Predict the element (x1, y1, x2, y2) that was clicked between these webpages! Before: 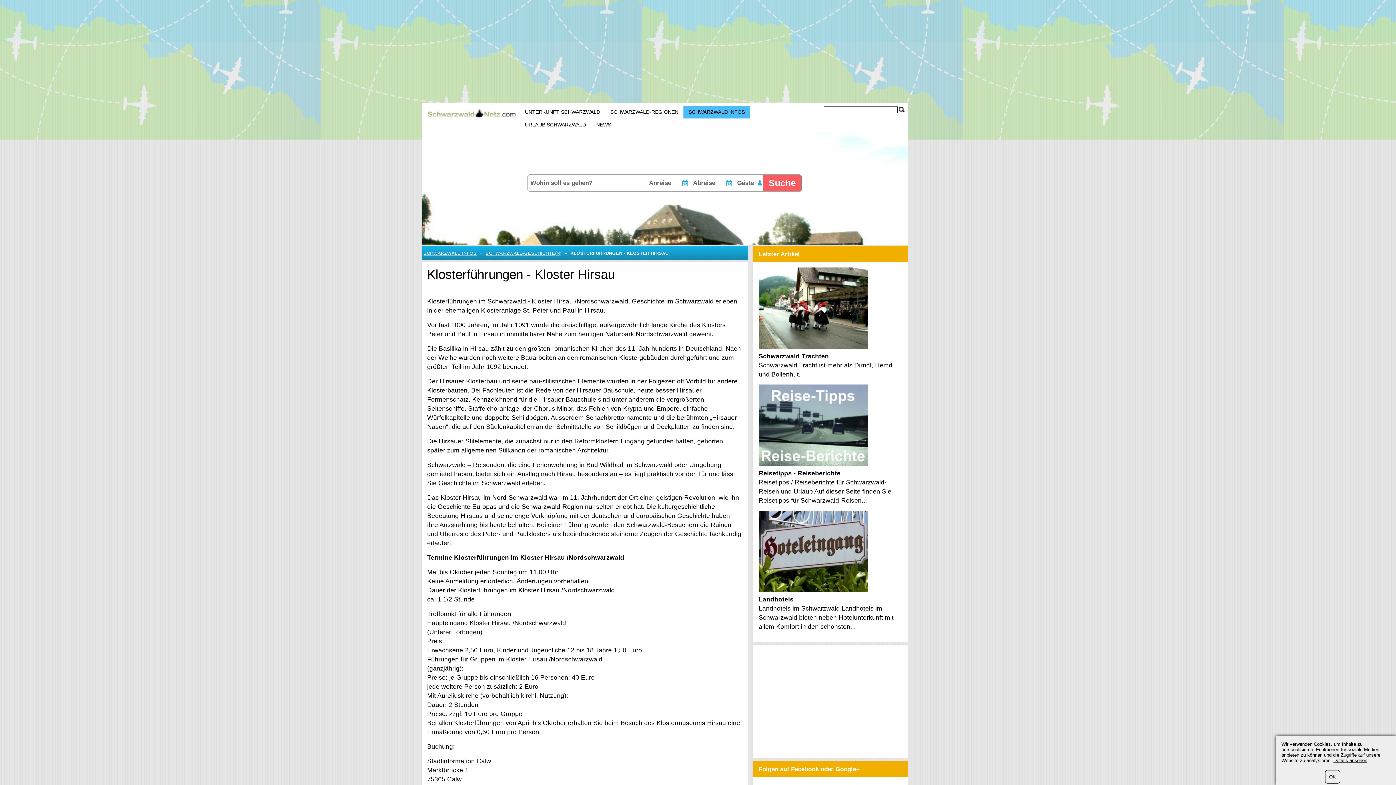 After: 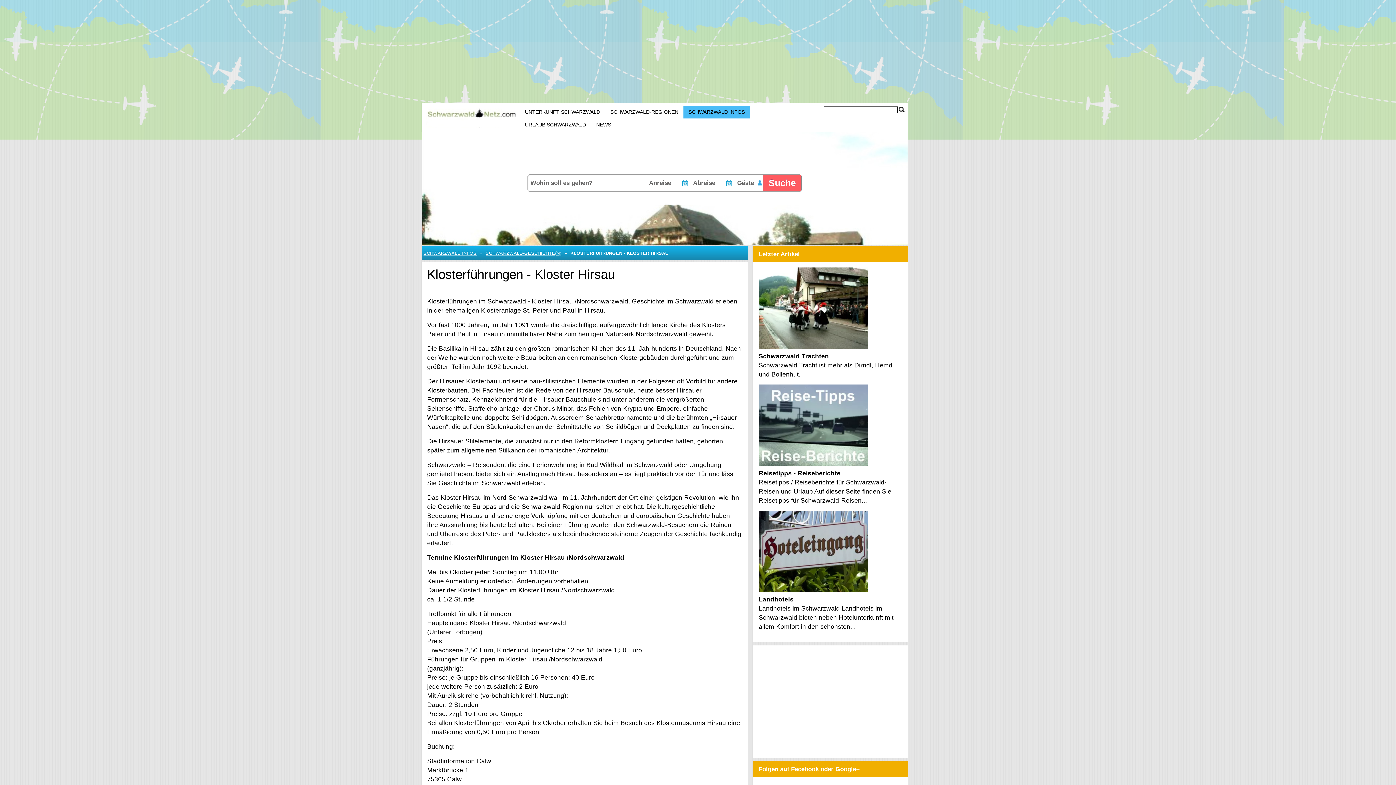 Action: label: OK bbox: (1325, 770, 1340, 784)